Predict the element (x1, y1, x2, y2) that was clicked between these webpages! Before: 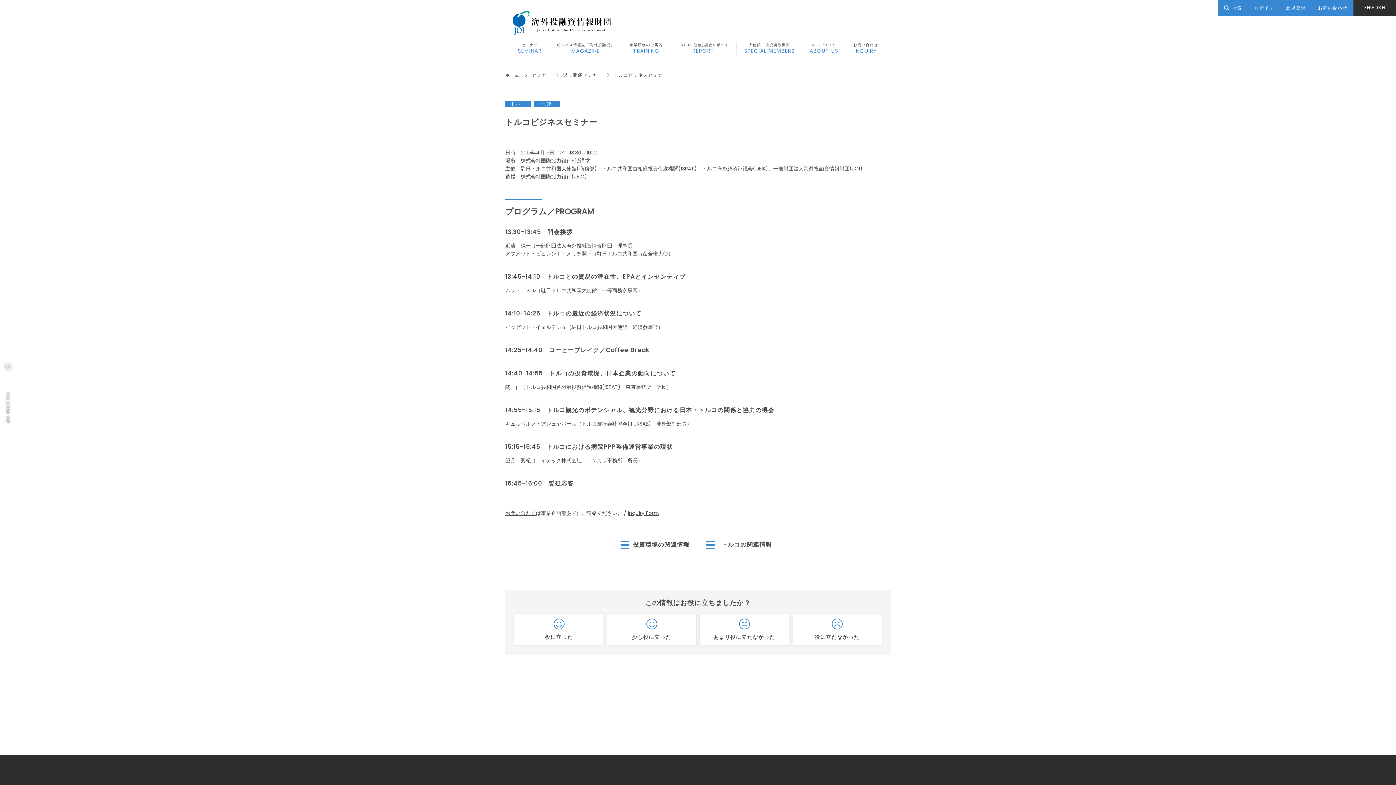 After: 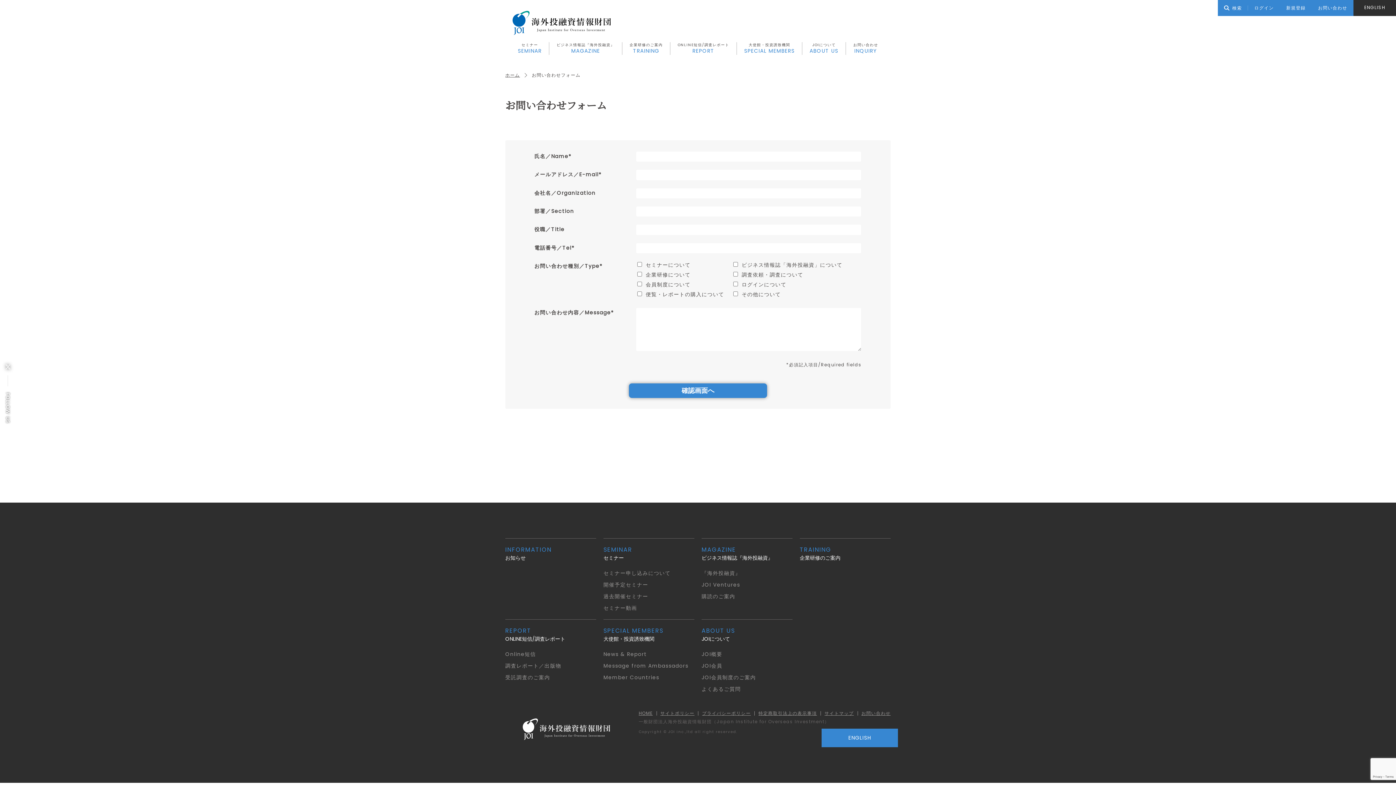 Action: bbox: (505, 509, 536, 517) label: お問い合わせ